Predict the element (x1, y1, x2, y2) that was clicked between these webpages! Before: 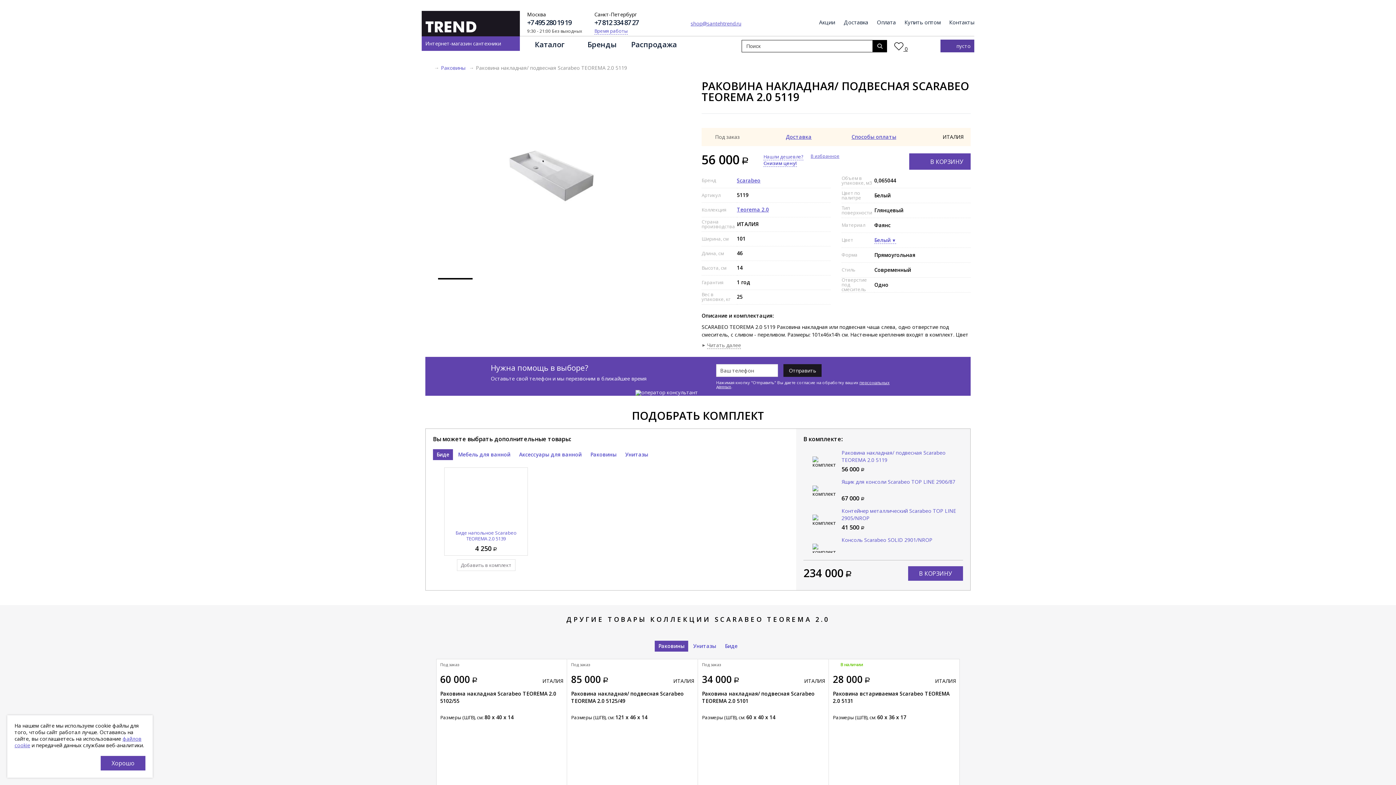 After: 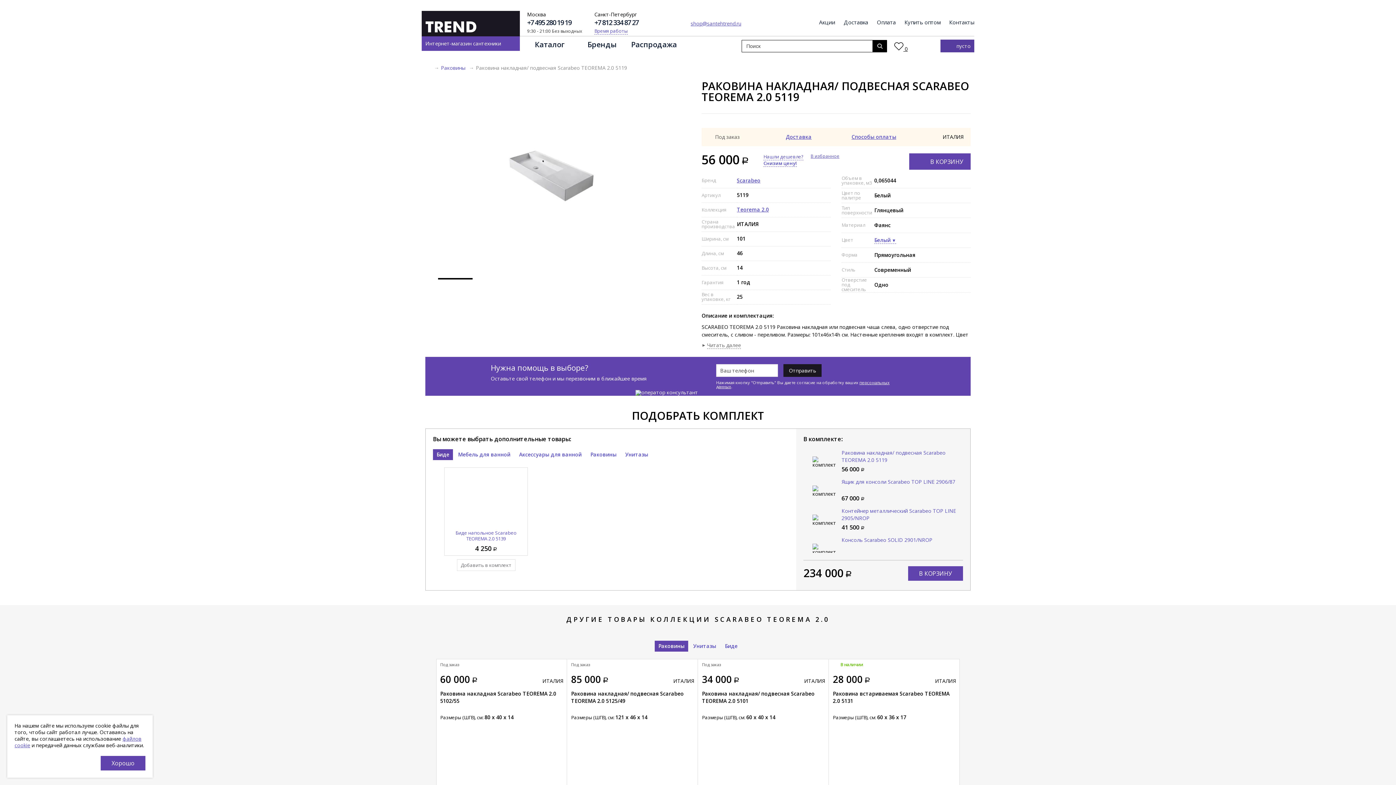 Action: bbox: (594, 18, 638, 27) label: +7 812 334 87 27